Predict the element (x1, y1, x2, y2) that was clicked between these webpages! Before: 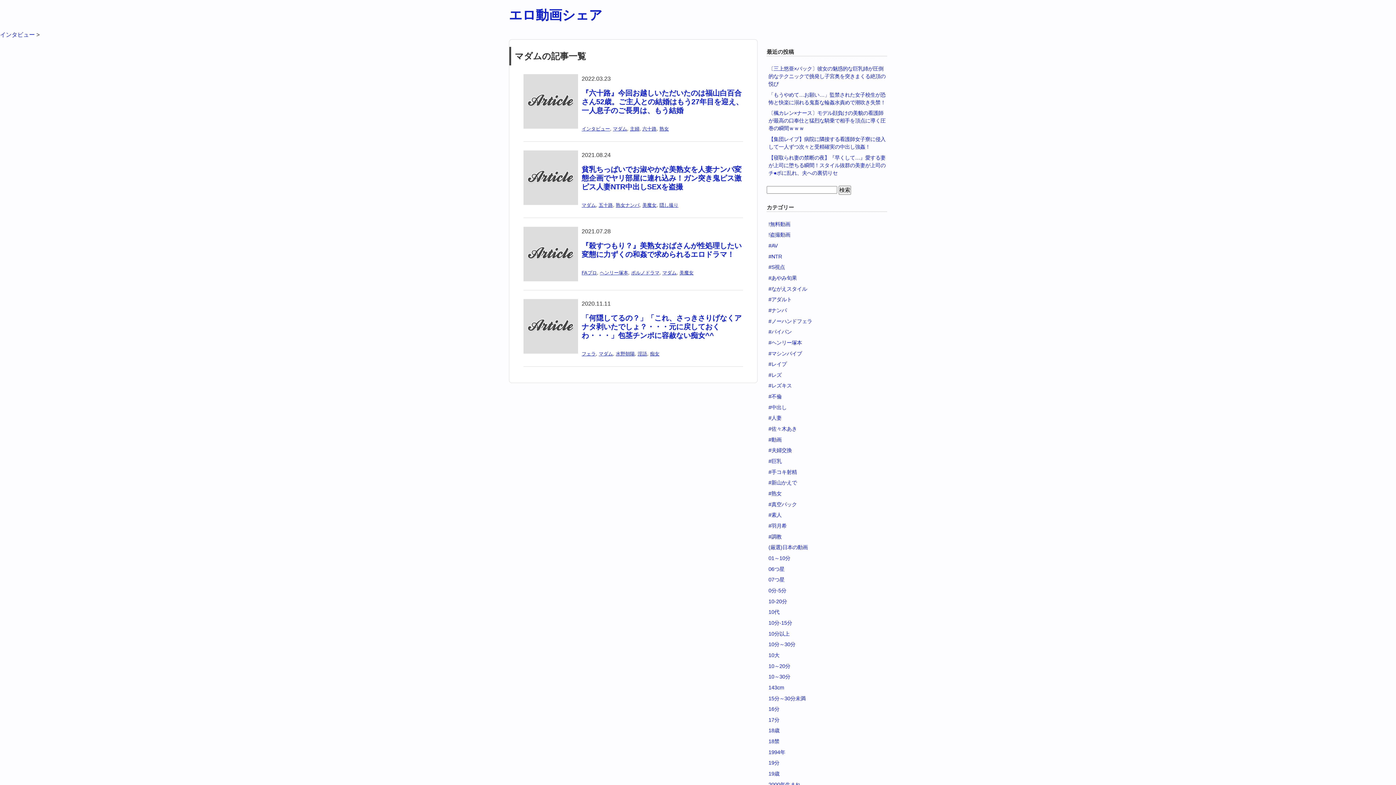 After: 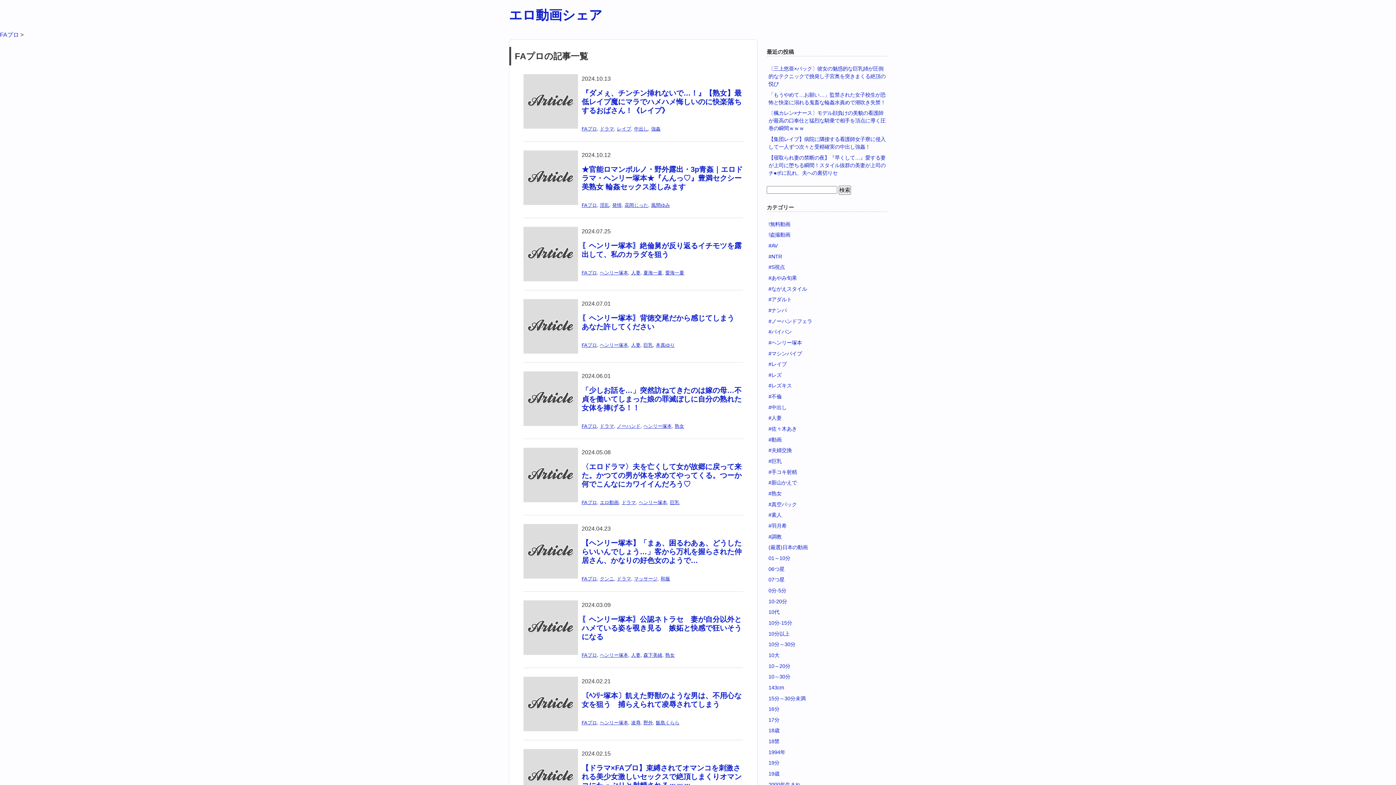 Action: label: FAプロ bbox: (581, 270, 597, 275)